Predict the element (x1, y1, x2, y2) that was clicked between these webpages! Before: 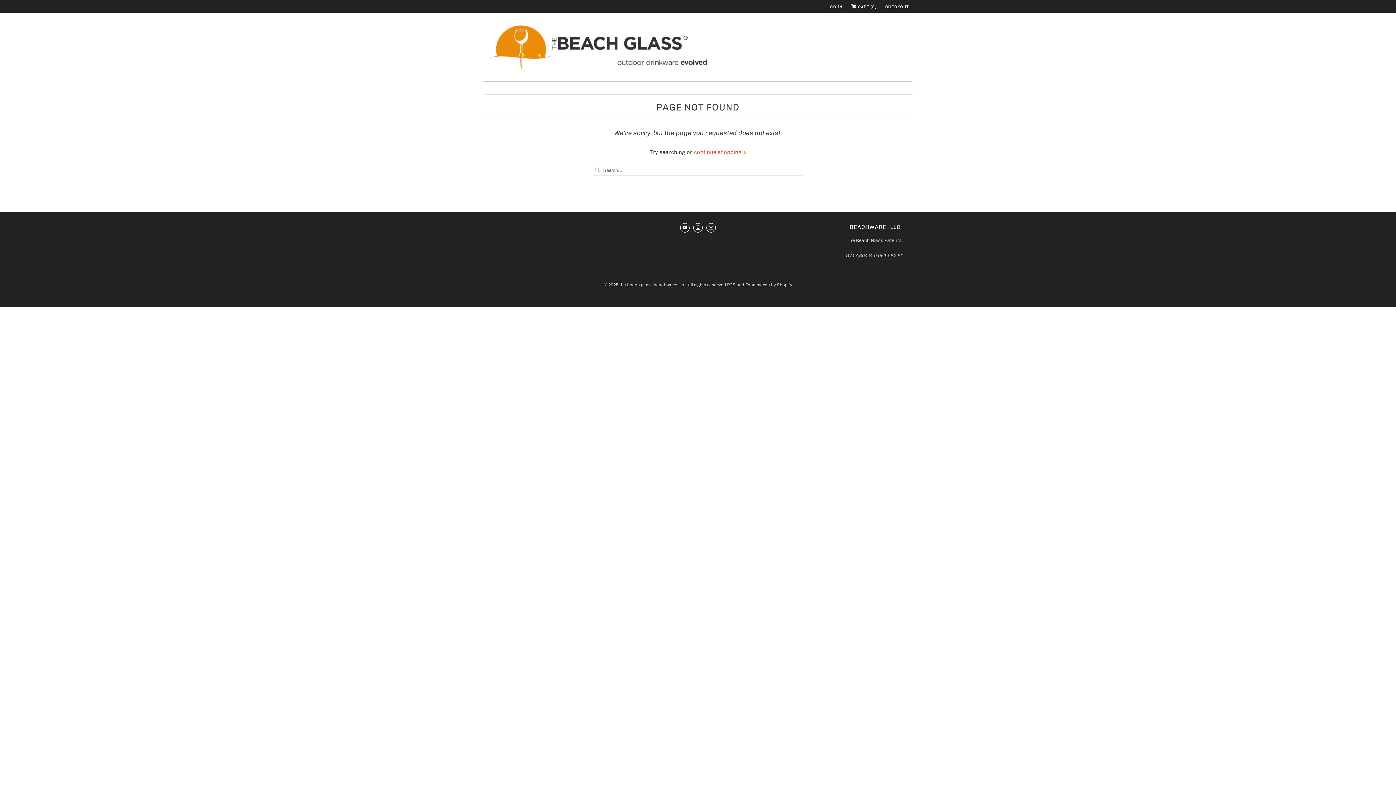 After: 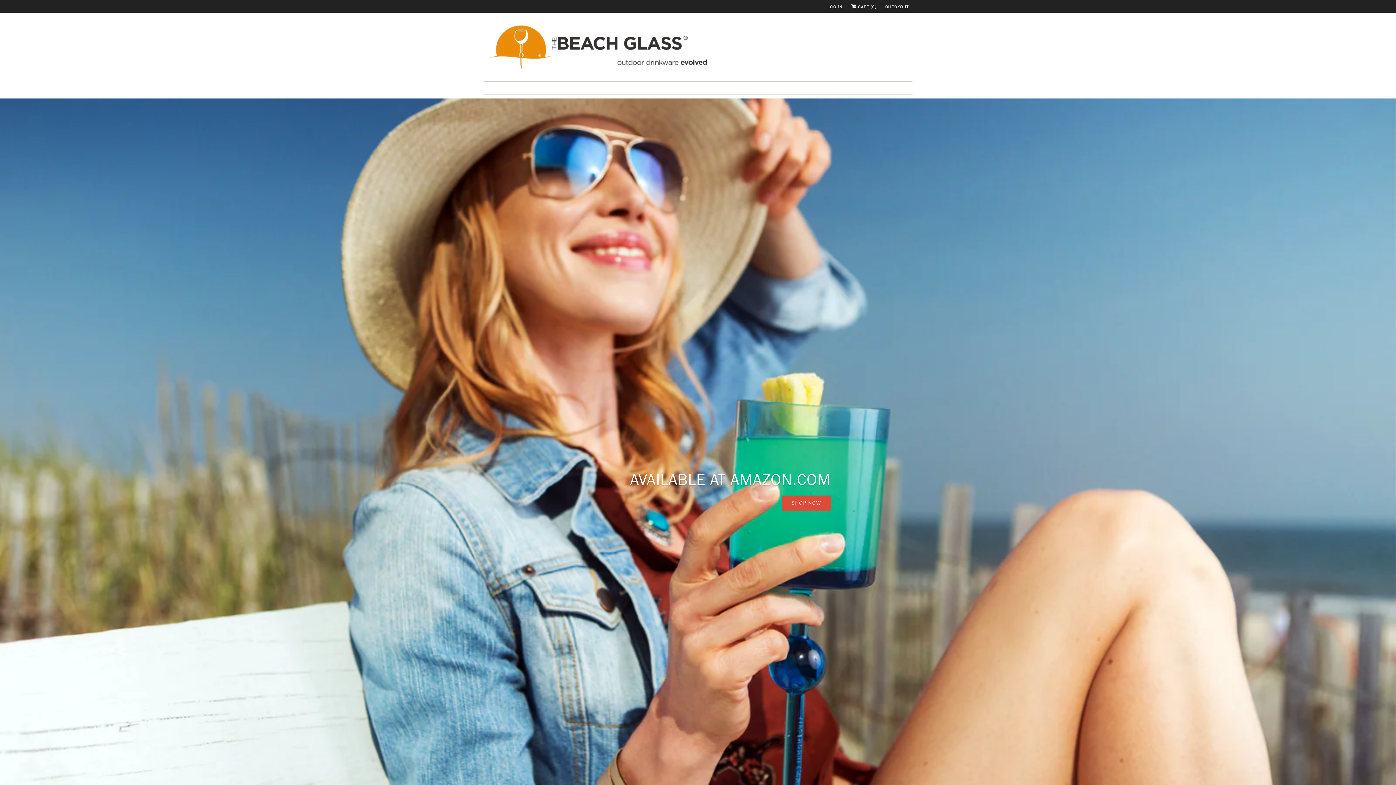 Action: bbox: (619, 278, 651, 287) label: the beach glass